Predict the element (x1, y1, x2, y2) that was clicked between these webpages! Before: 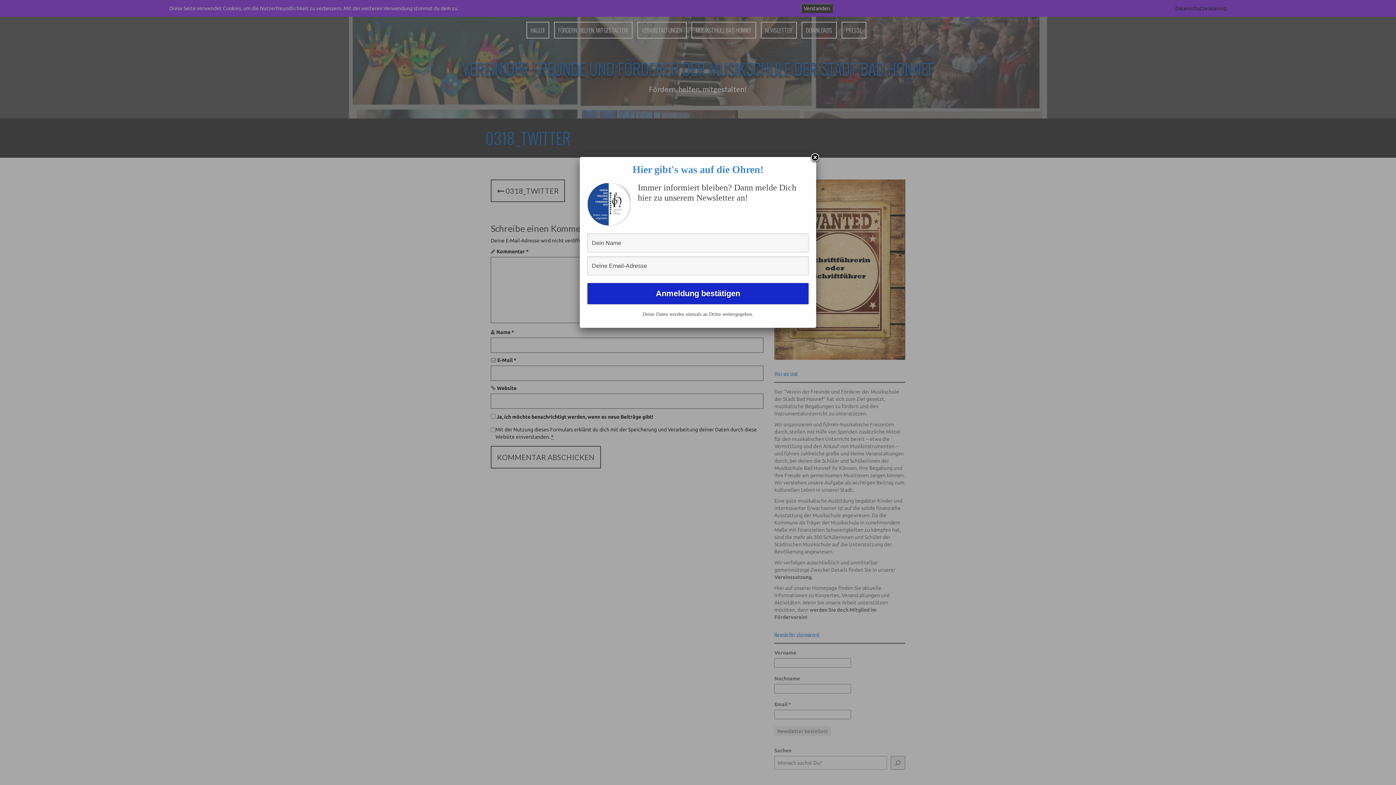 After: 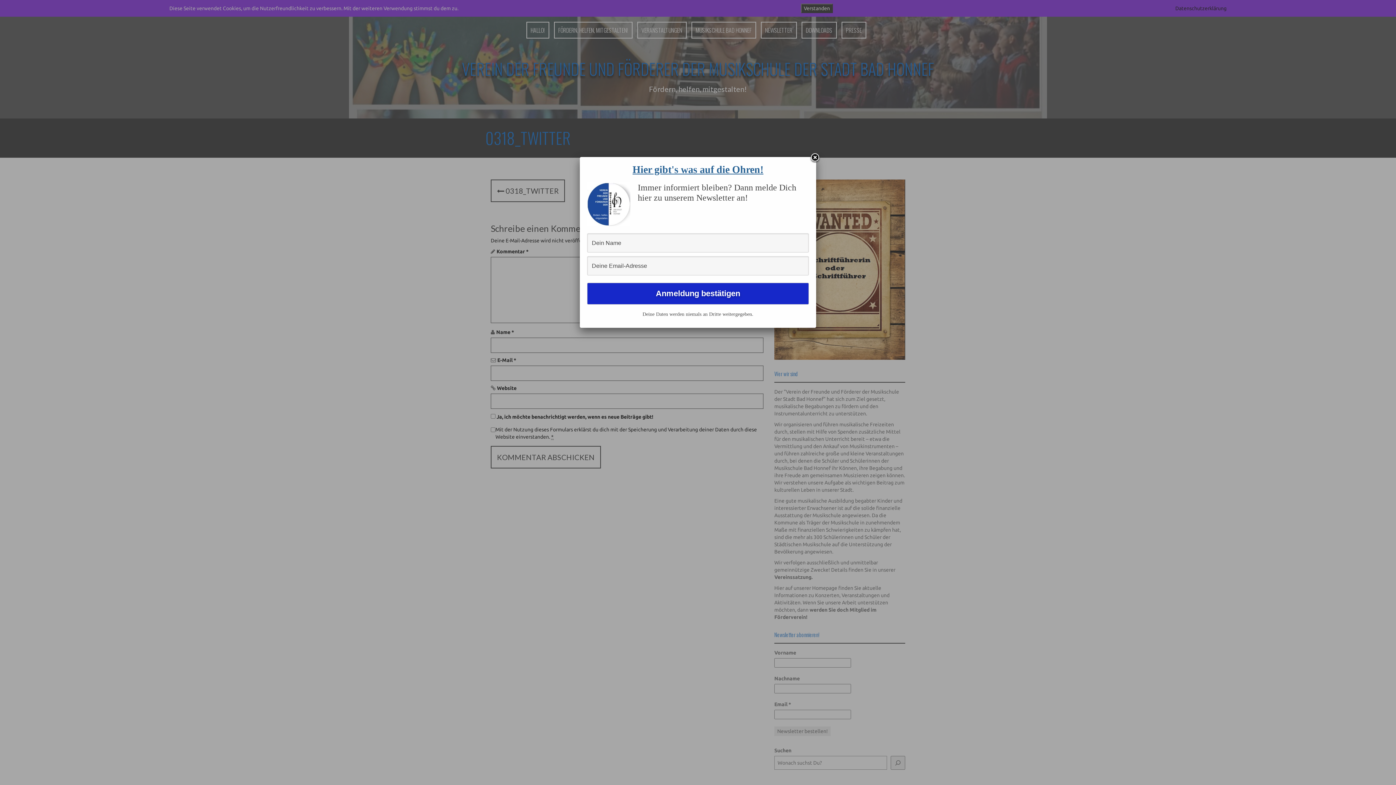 Action: bbox: (632, 164, 763, 175) label: Hier gibt's was auf die Ohren!